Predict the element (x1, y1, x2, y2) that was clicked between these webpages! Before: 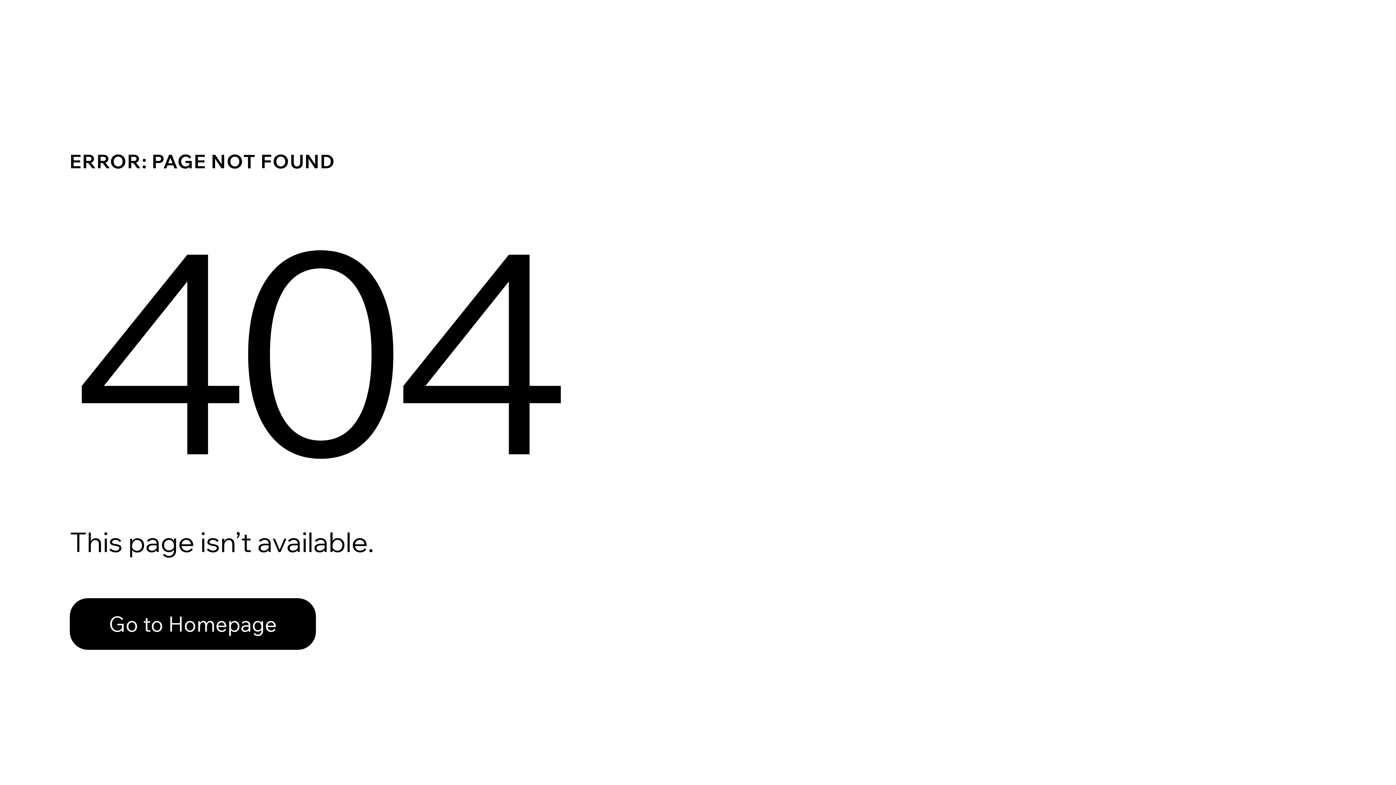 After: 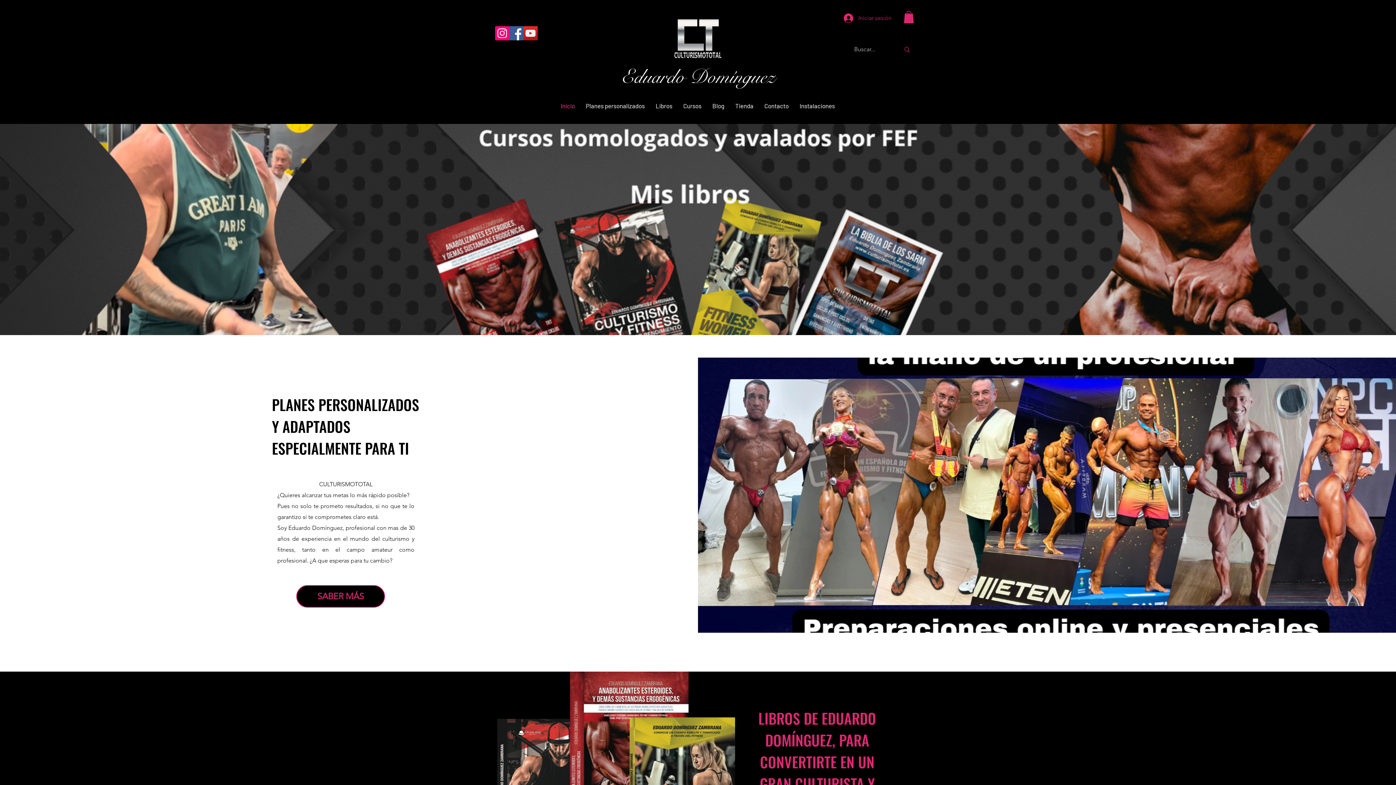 Action: label: Go to Homepage bbox: (69, 582, 768, 659)